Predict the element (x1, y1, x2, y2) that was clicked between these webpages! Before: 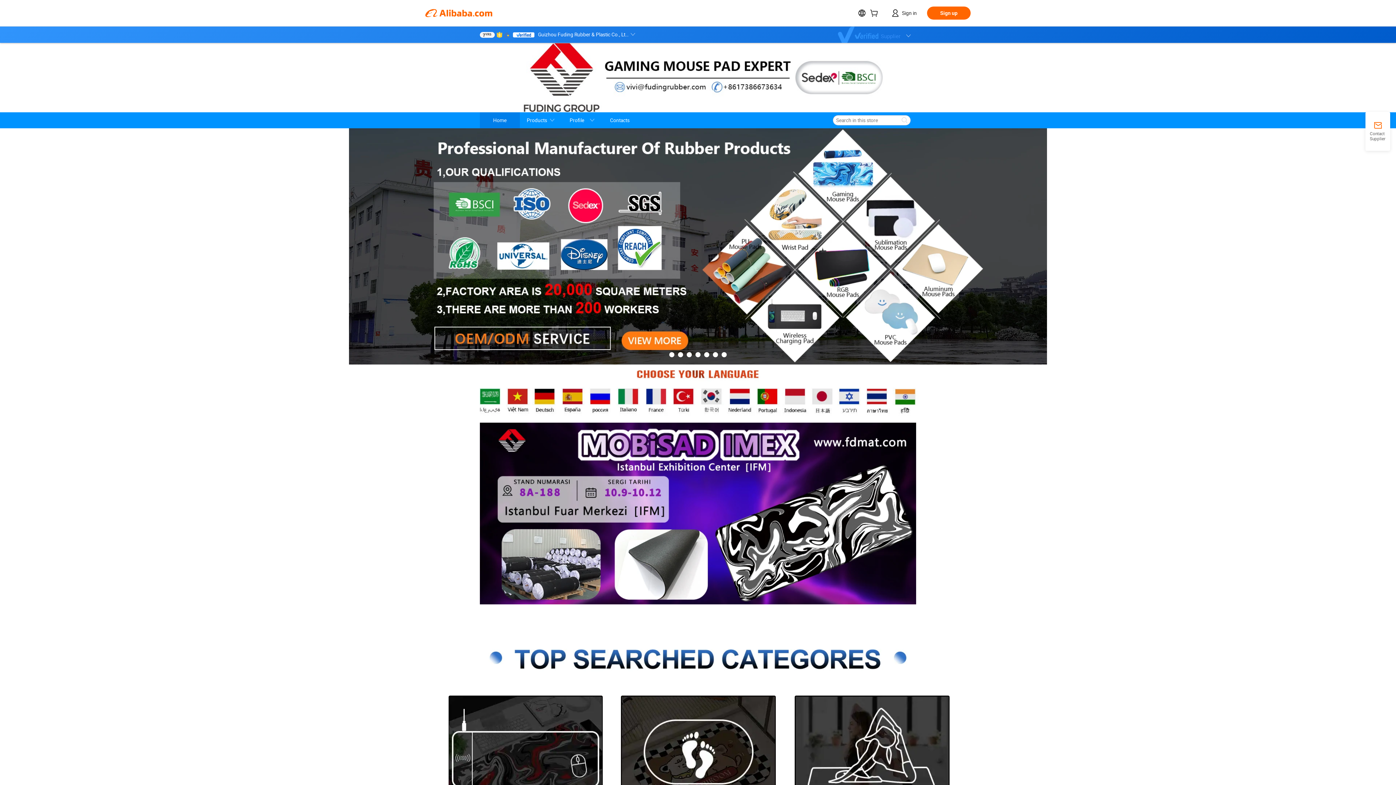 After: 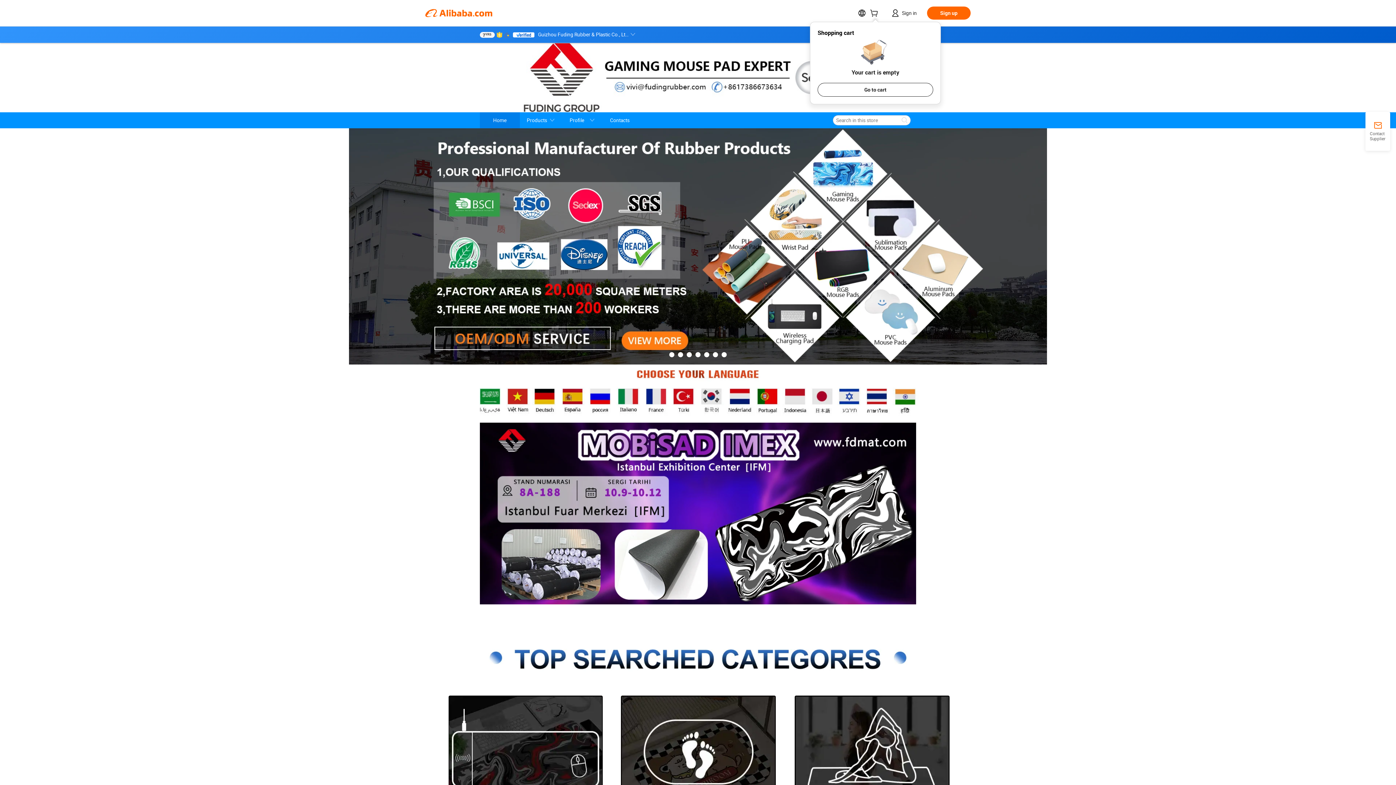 Action: bbox: (870, 11, 881, 17)